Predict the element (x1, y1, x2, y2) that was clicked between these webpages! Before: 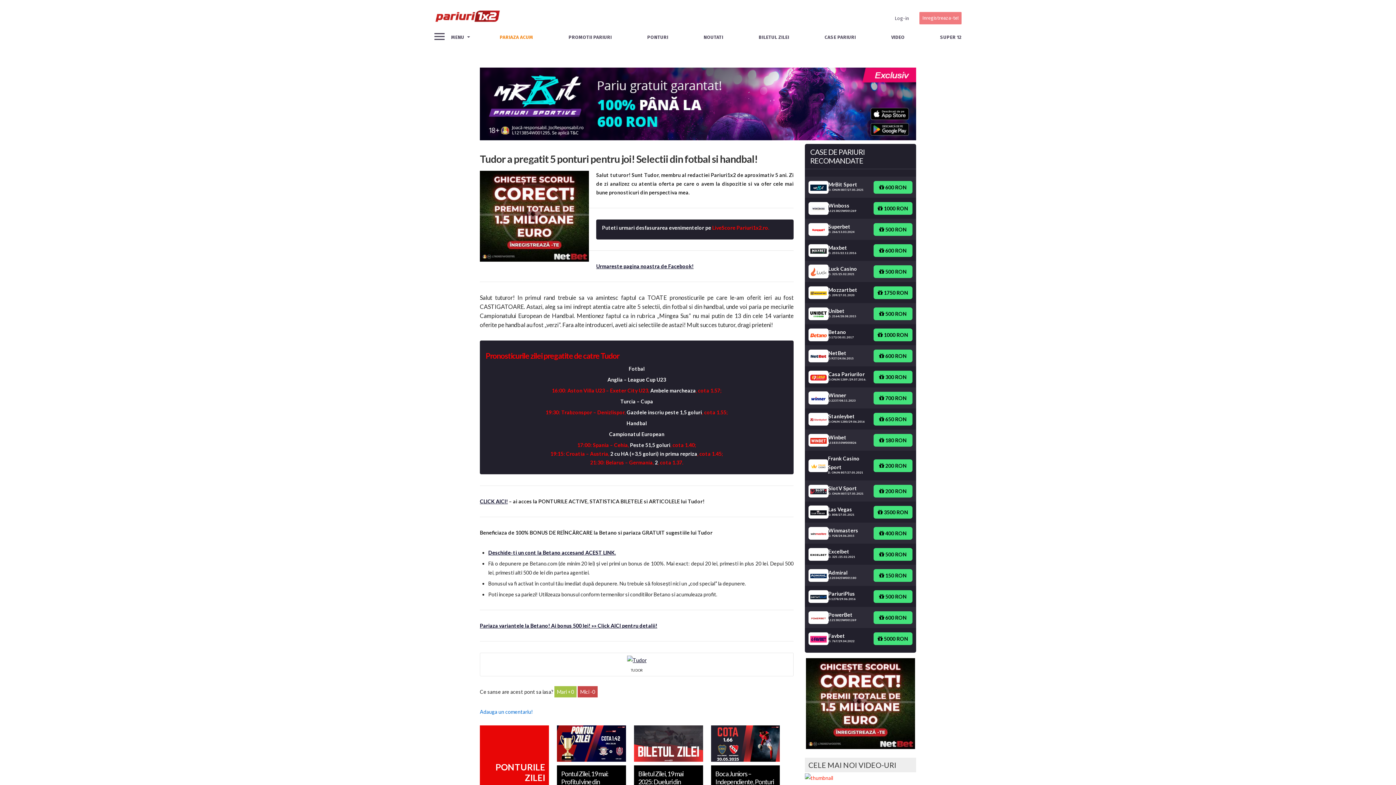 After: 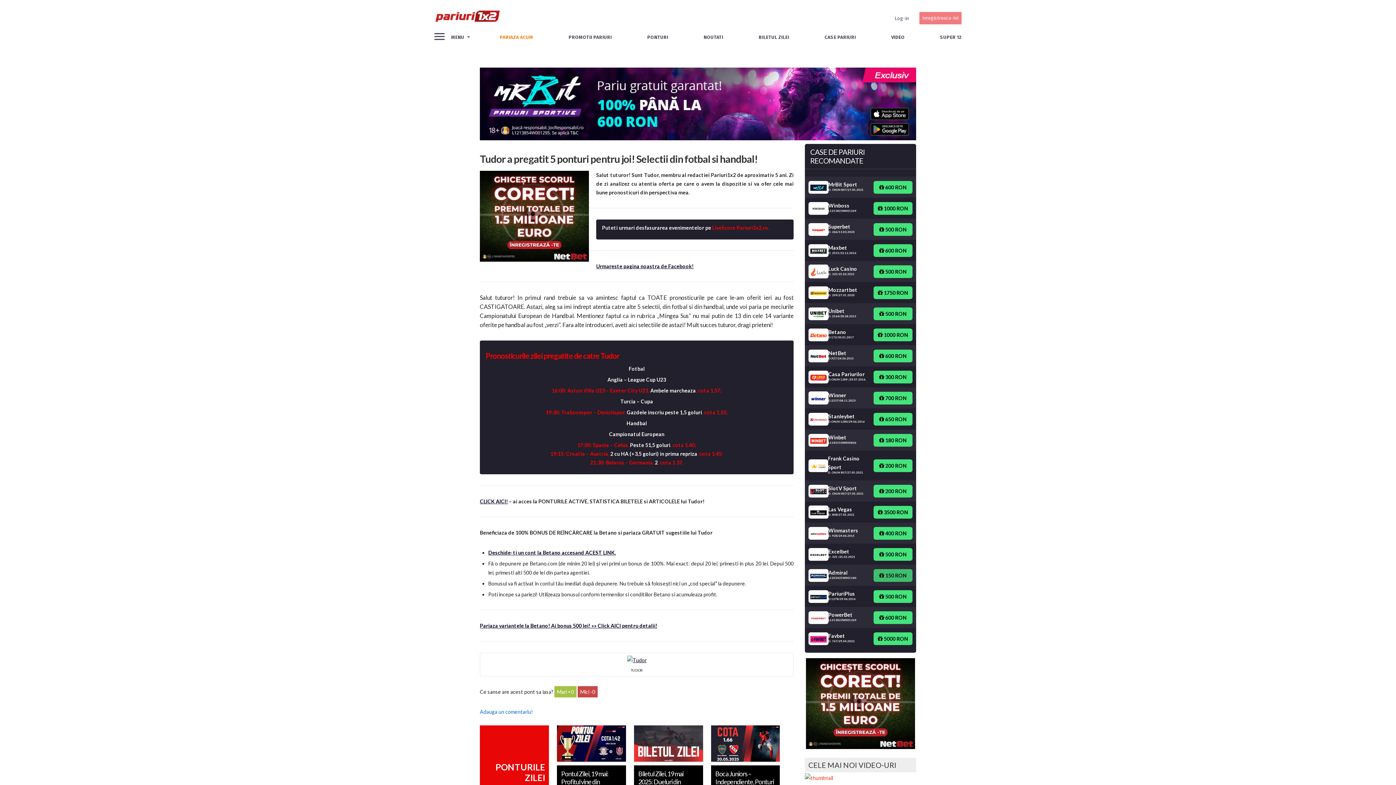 Action: label:  150 RON bbox: (873, 569, 912, 582)